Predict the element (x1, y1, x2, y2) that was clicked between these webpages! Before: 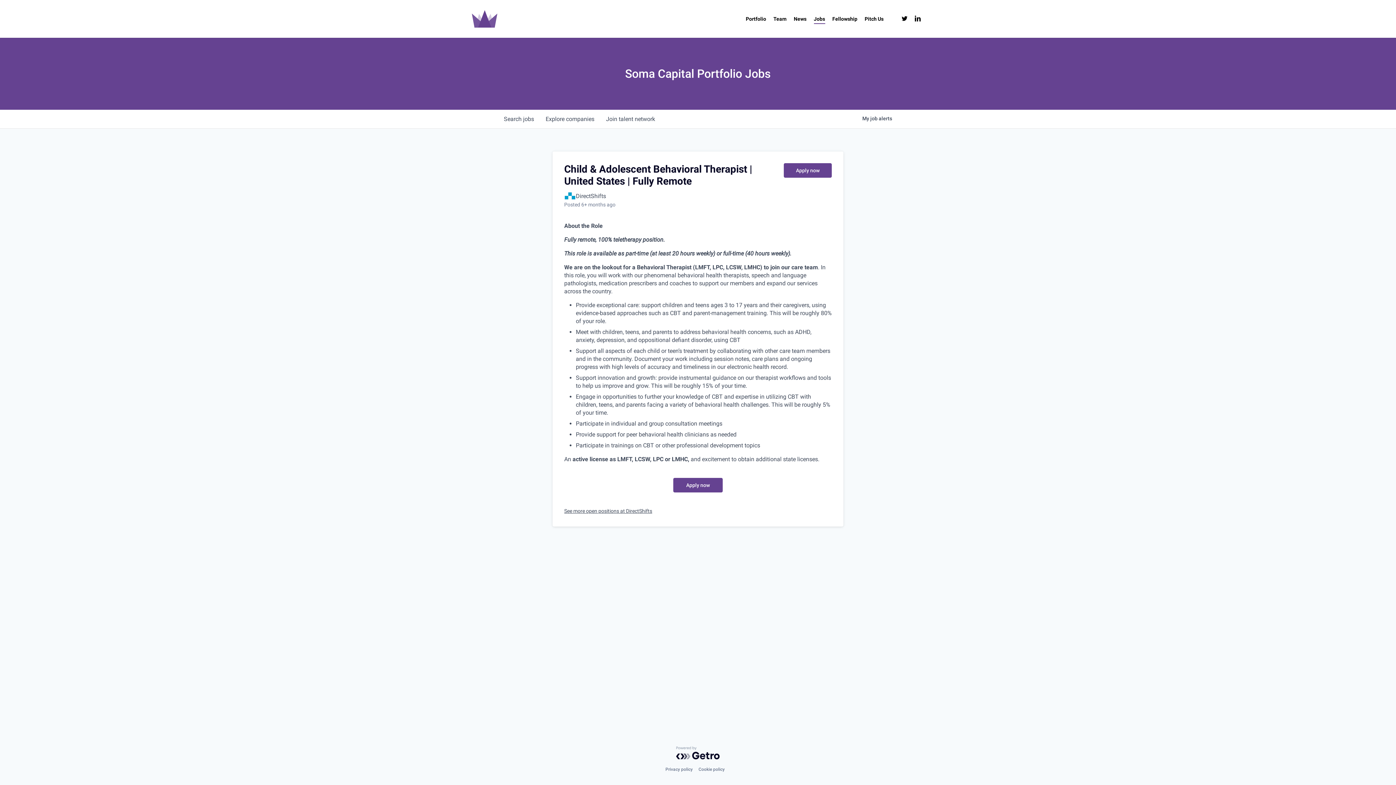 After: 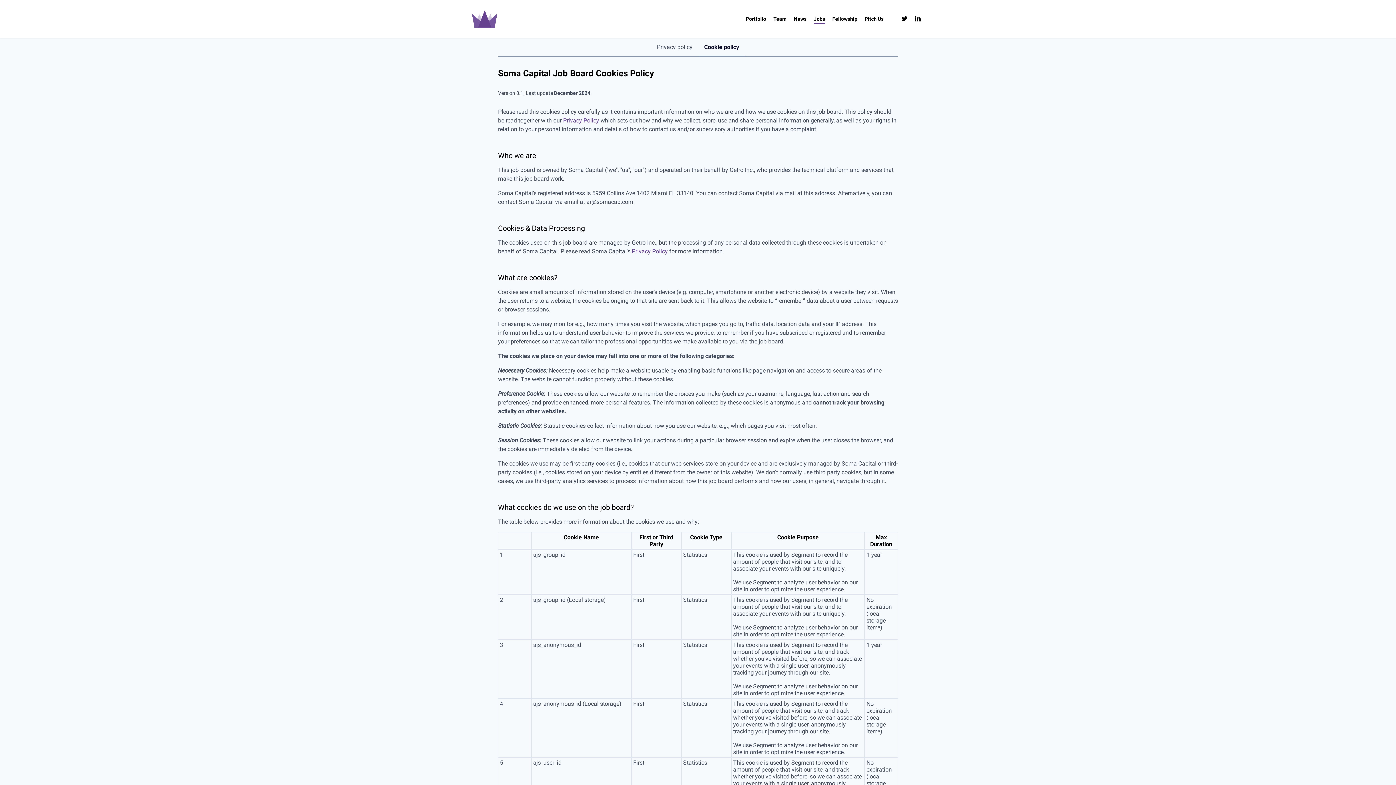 Action: label: Cookie policy bbox: (698, 765, 724, 773)